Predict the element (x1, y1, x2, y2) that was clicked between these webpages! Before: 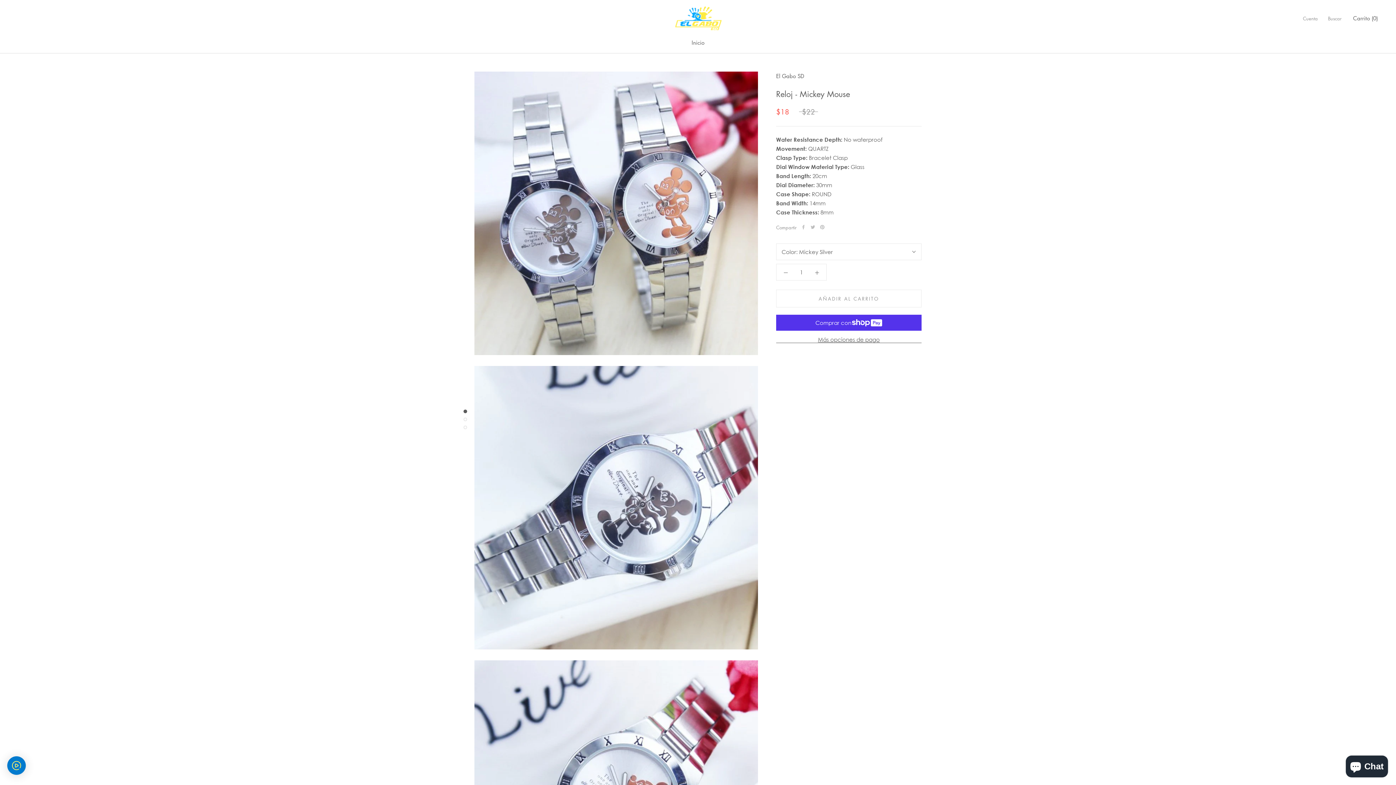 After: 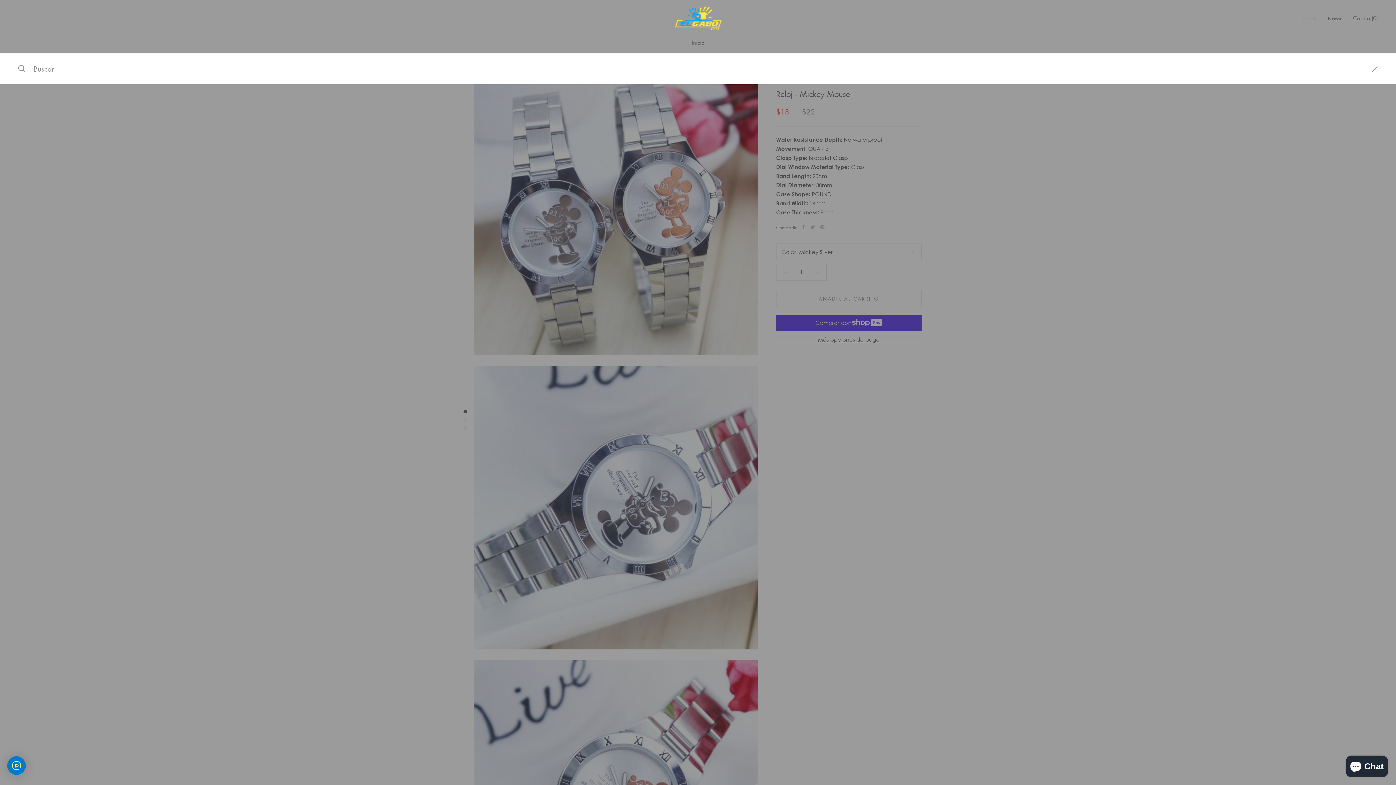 Action: label: Buscar bbox: (1328, 14, 1341, 22)